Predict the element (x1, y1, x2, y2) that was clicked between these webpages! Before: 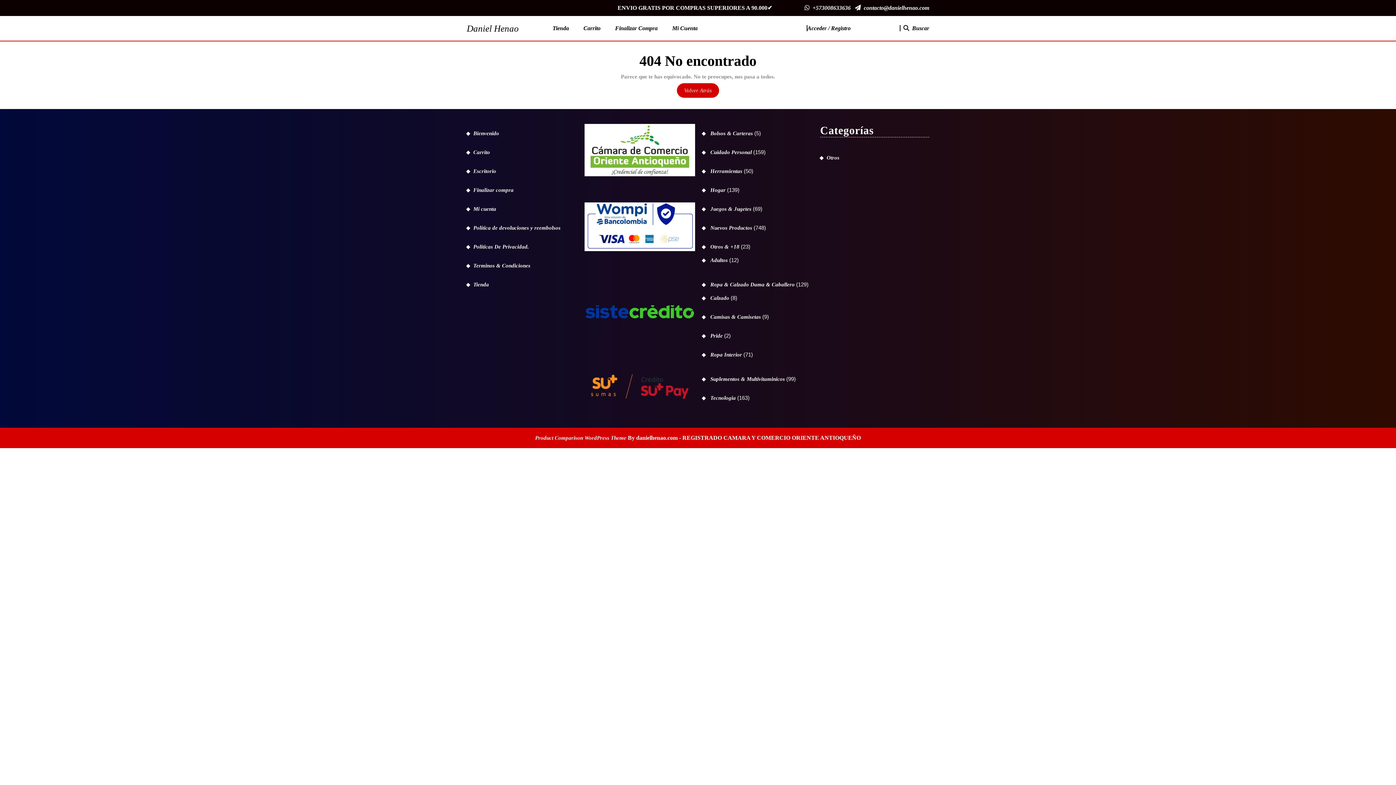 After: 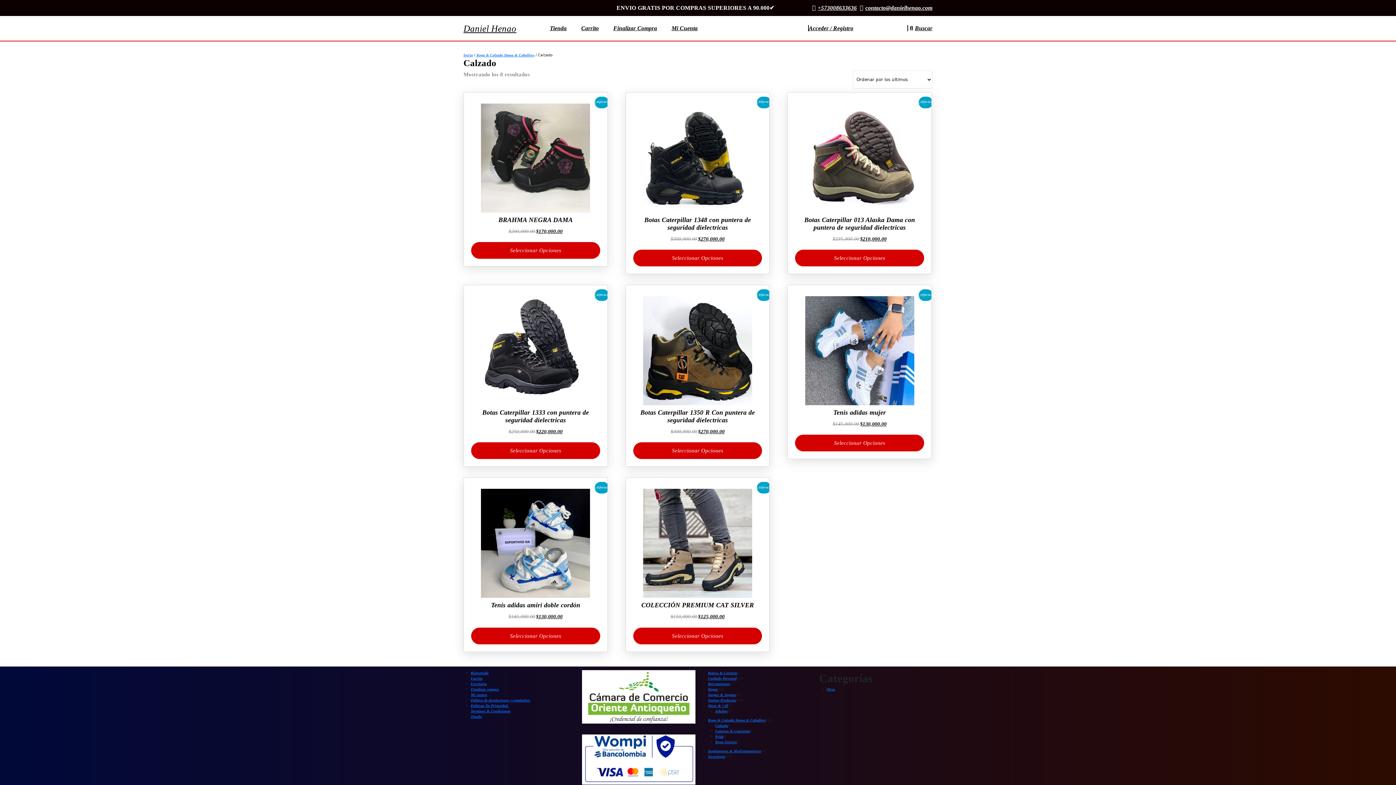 Action: bbox: (710, 295, 729, 301) label: Calzado